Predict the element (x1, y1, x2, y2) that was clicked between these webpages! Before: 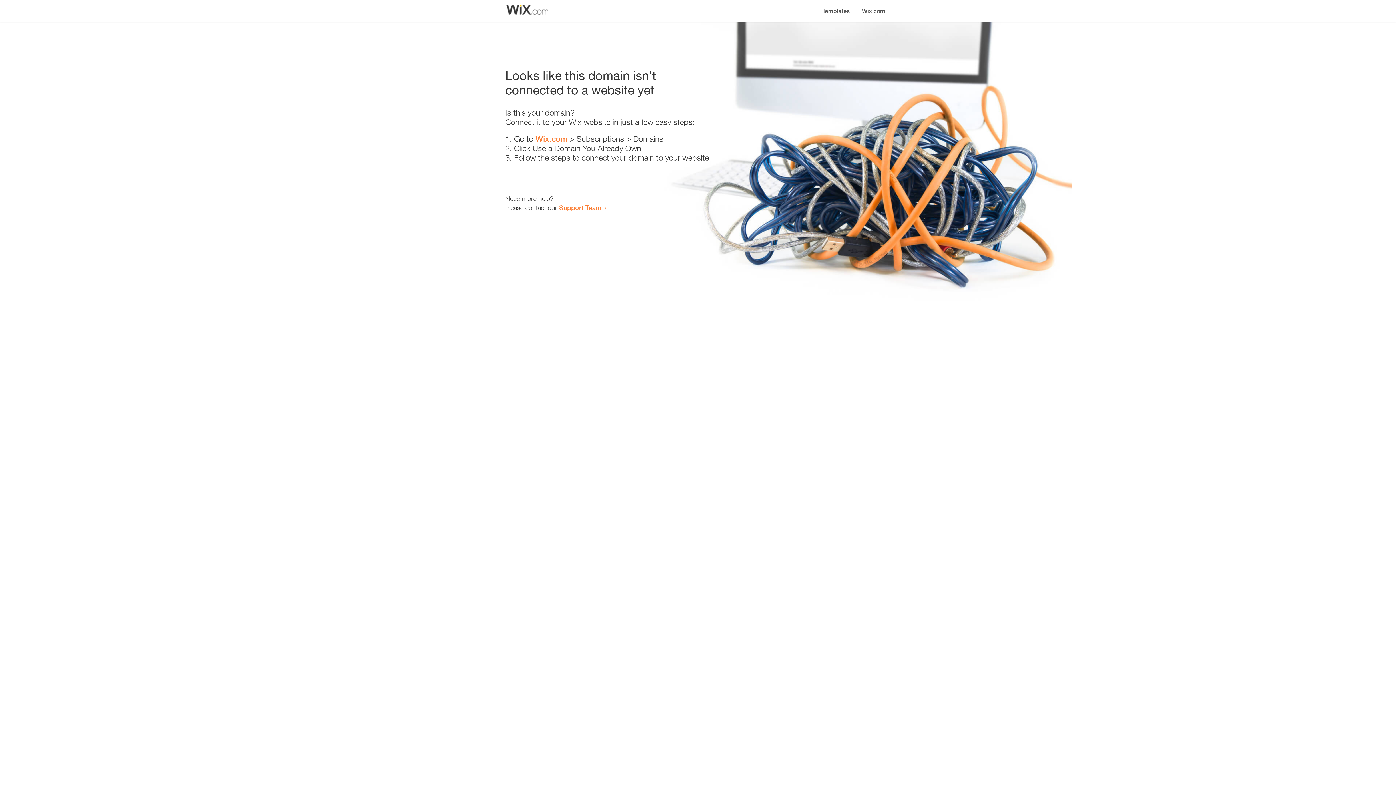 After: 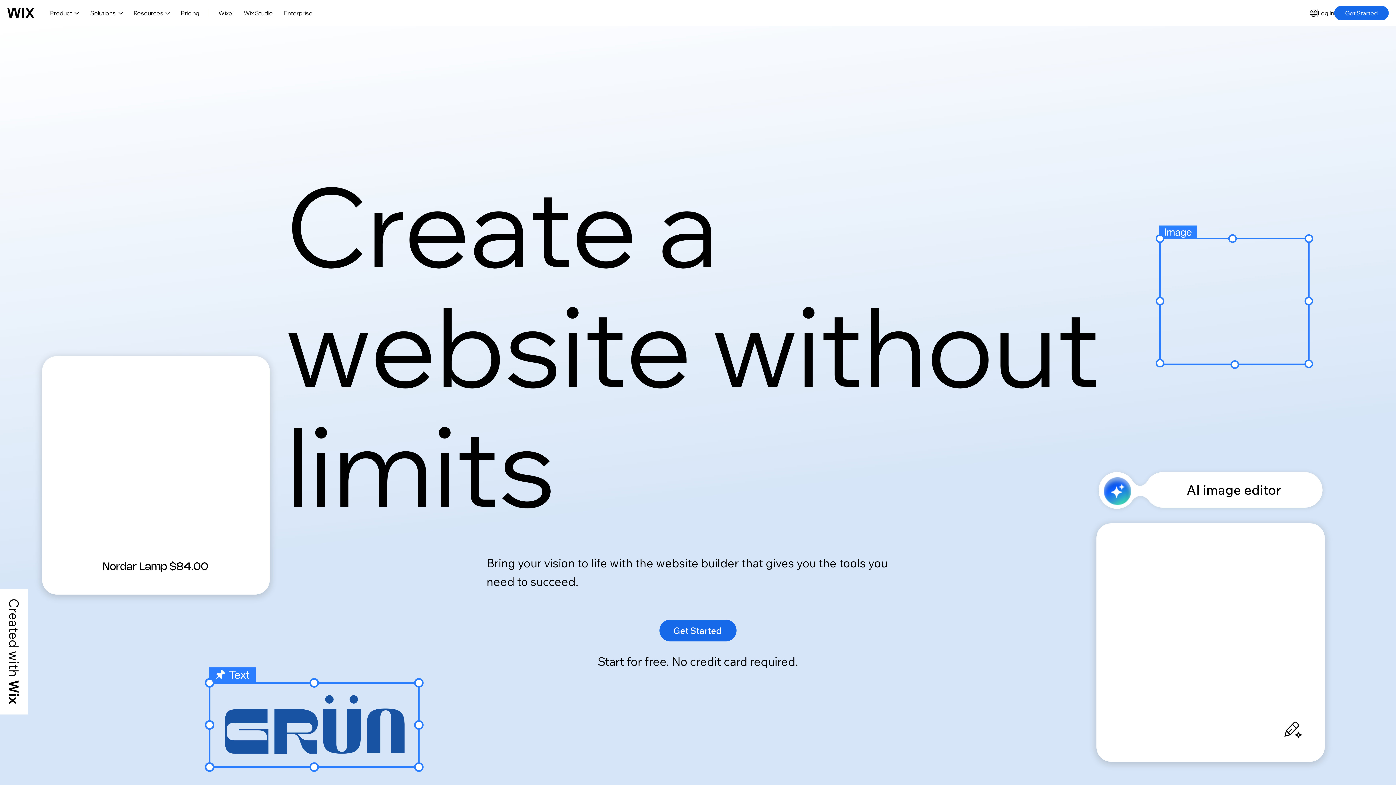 Action: label: Wix.com bbox: (856, 0, 890, 14)